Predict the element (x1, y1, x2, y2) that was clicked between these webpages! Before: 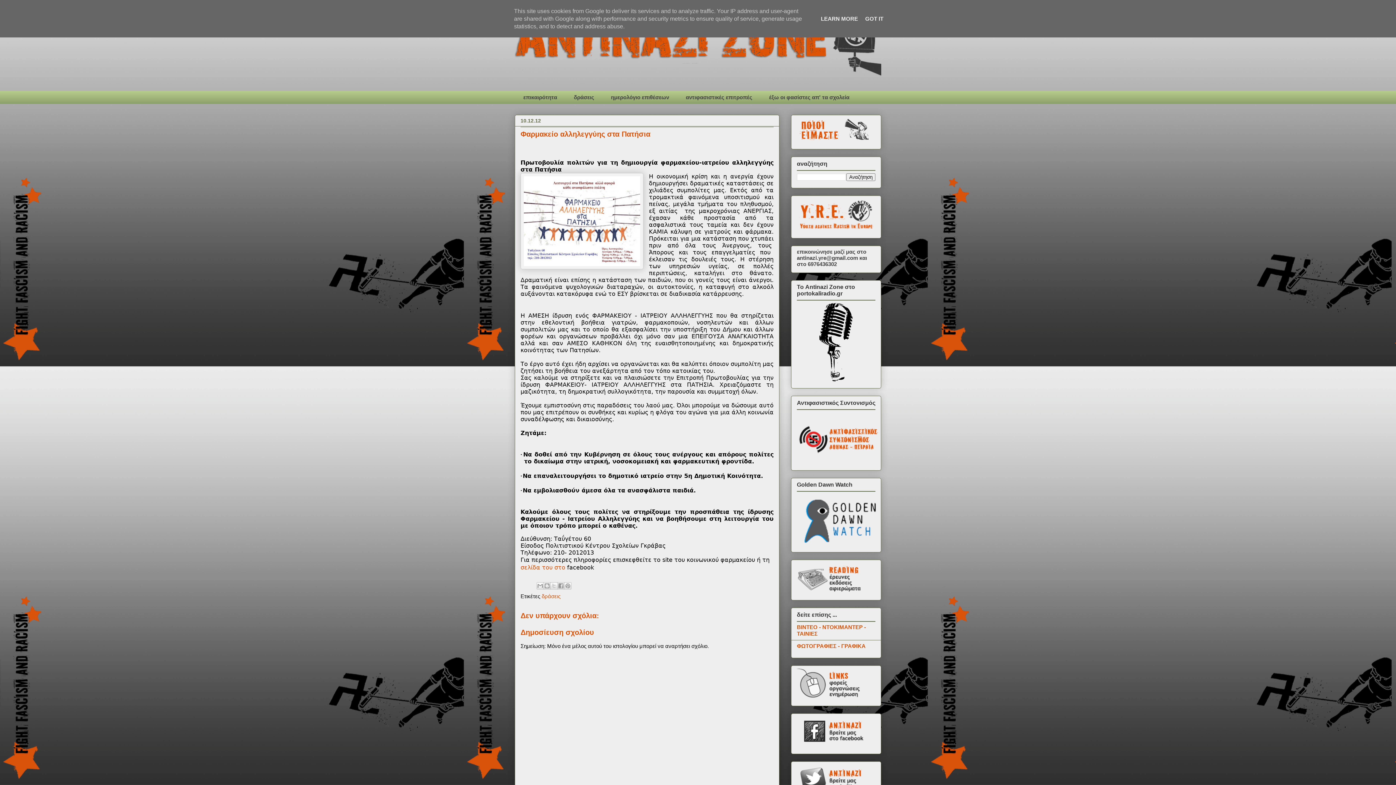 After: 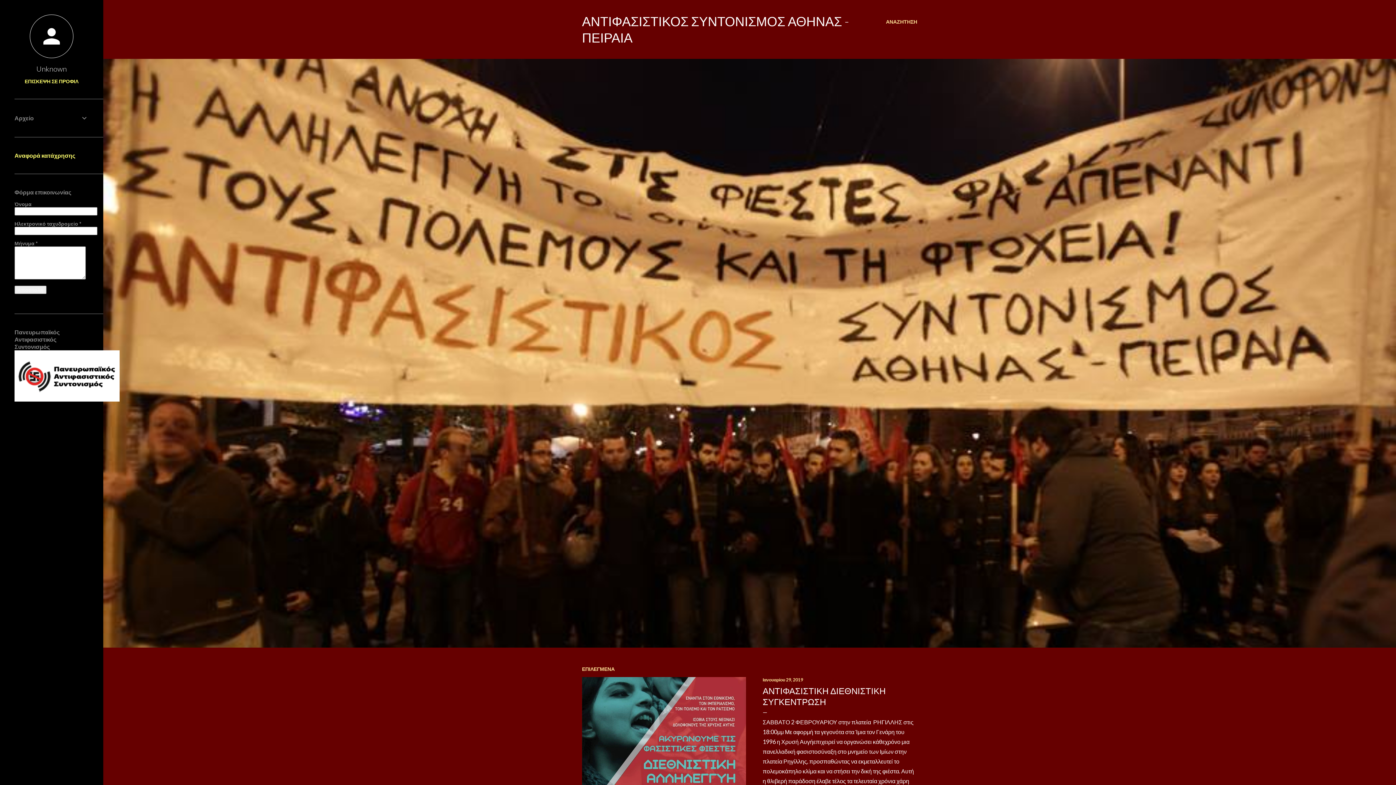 Action: bbox: (797, 458, 902, 465)